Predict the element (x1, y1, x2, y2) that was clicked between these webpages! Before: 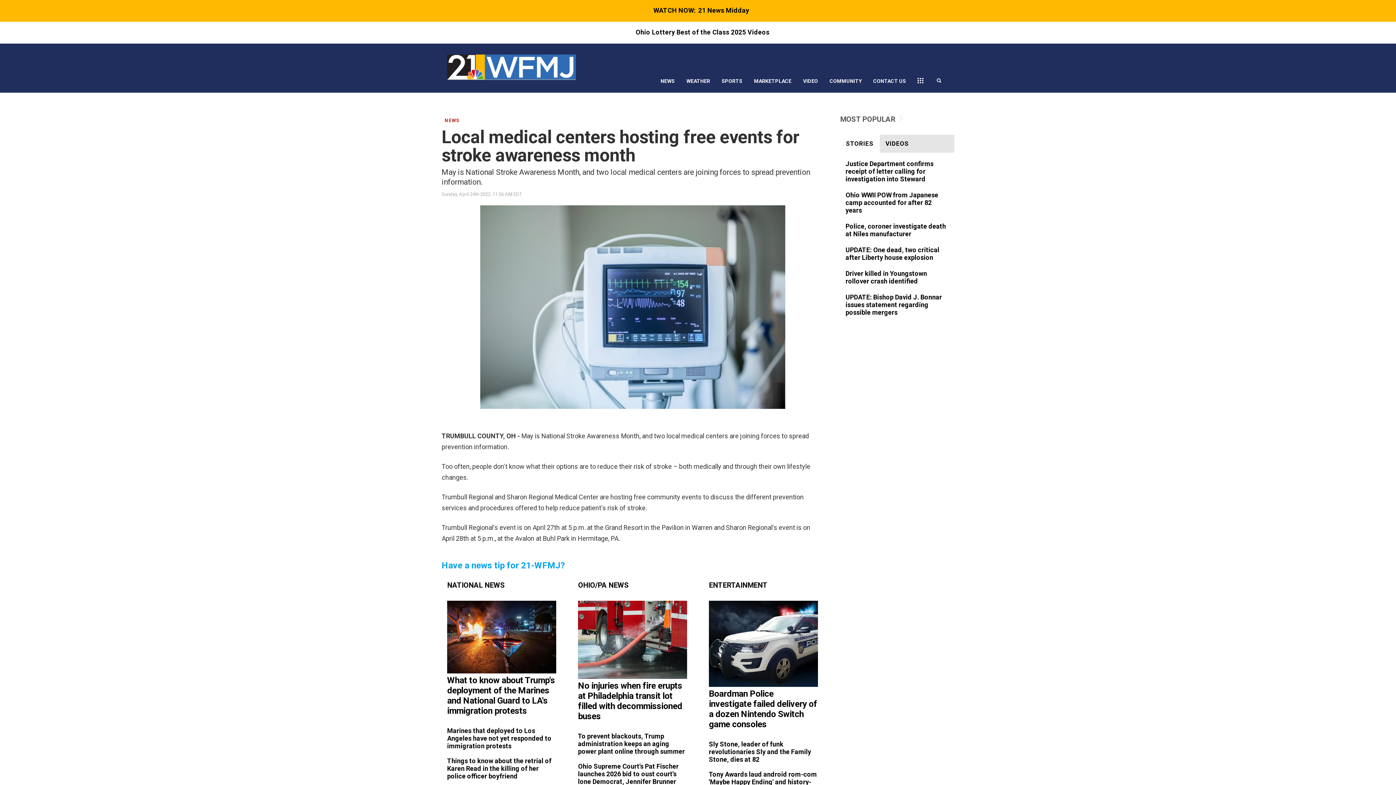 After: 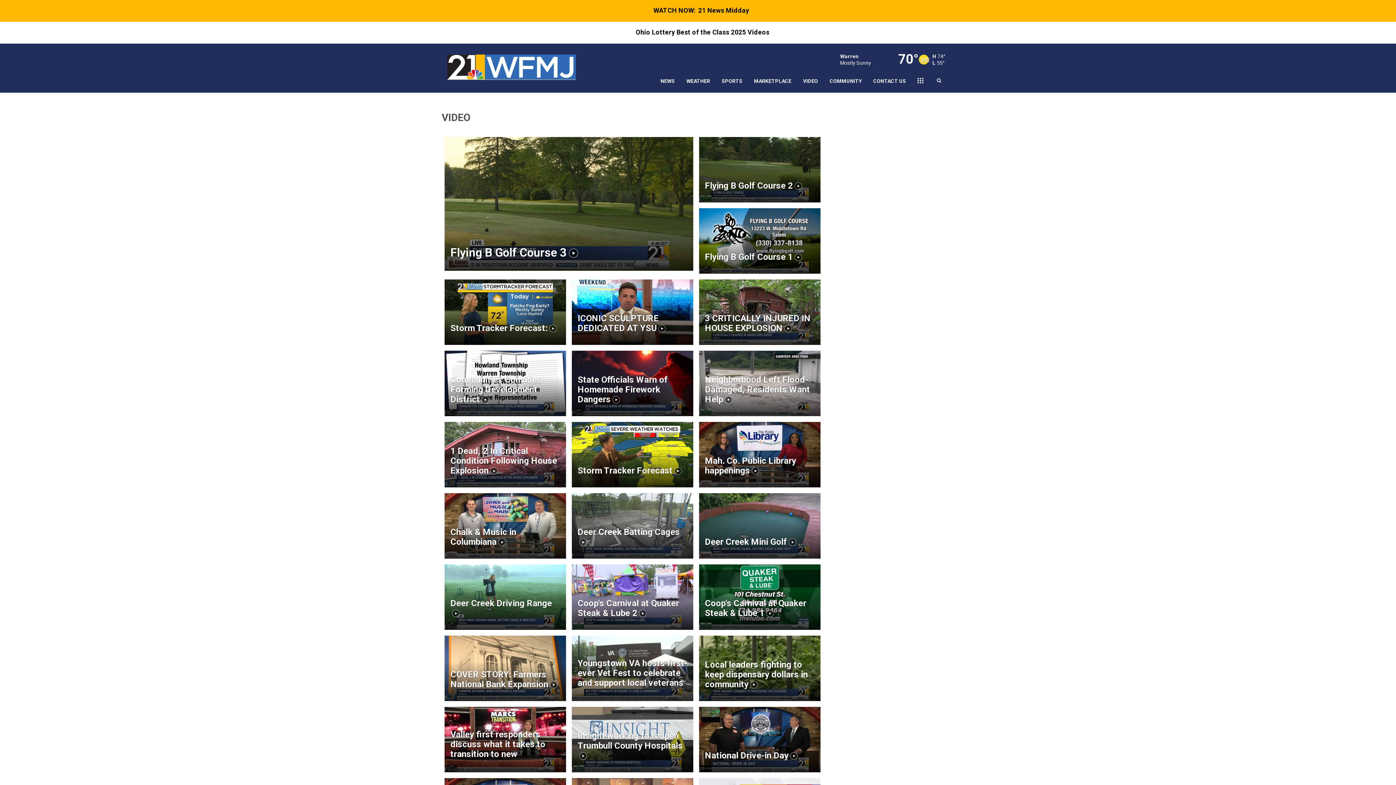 Action: label: VIDEO bbox: (797, 69, 824, 92)